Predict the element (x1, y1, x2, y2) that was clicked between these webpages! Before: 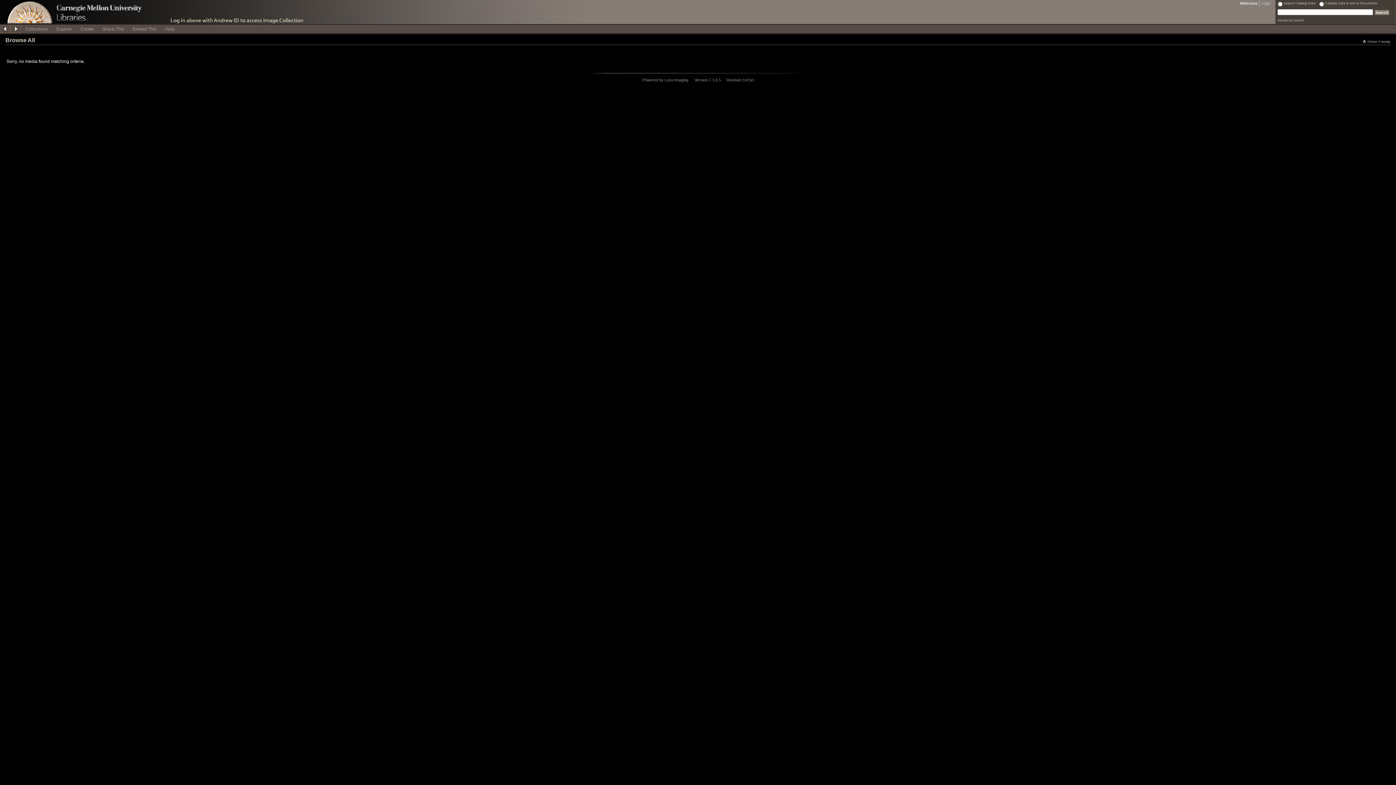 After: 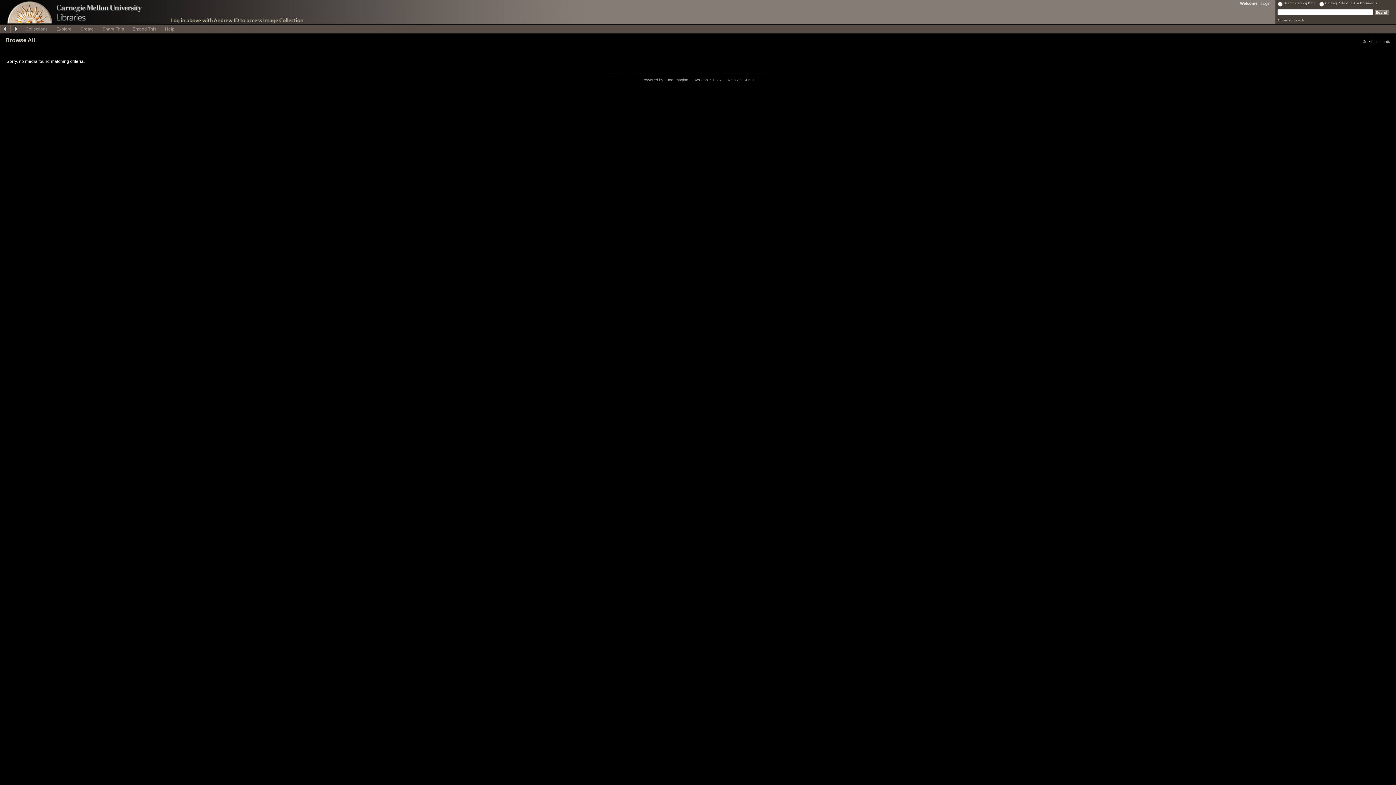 Action: bbox: (10, 24, 21, 33)